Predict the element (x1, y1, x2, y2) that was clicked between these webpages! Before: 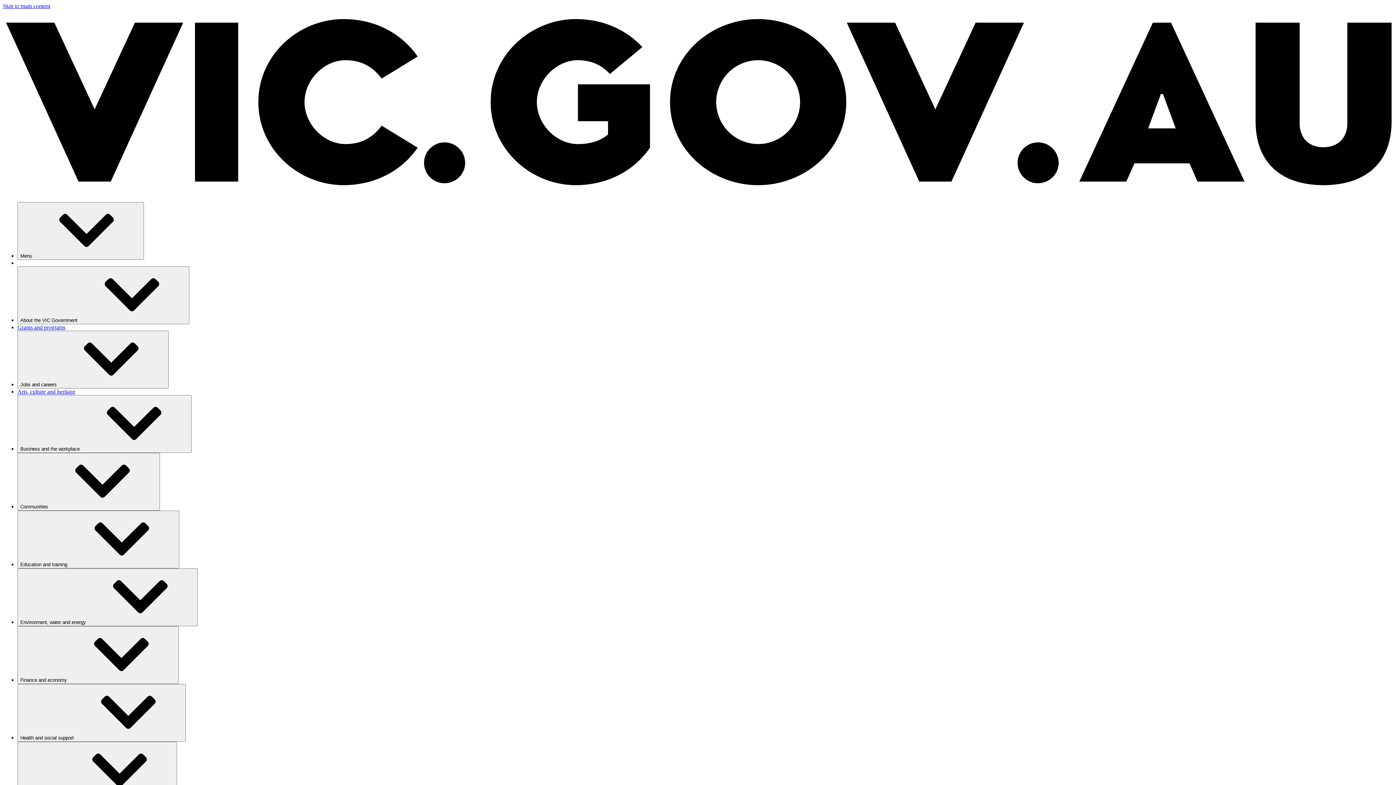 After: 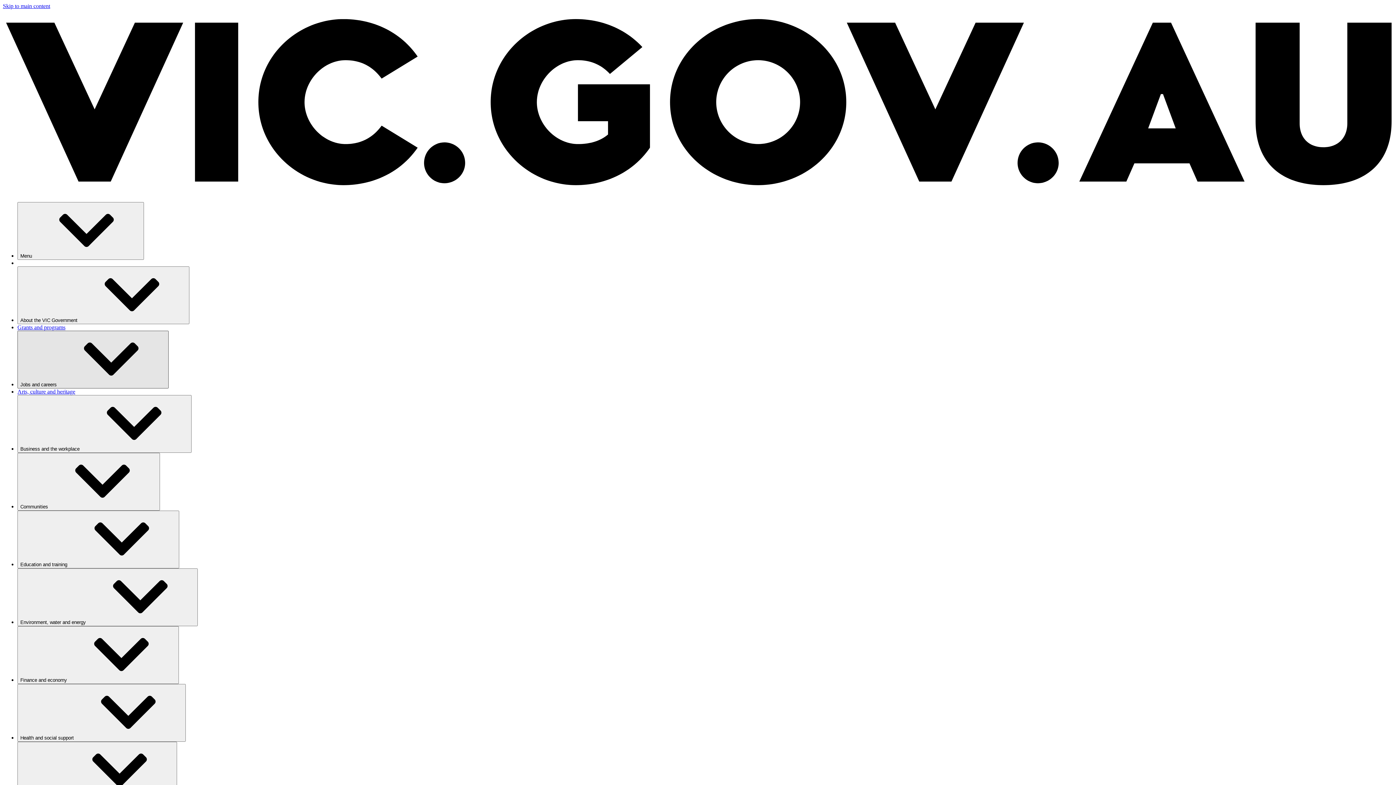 Action: label: Jobs and careers⁠ bbox: (17, 330, 168, 388)